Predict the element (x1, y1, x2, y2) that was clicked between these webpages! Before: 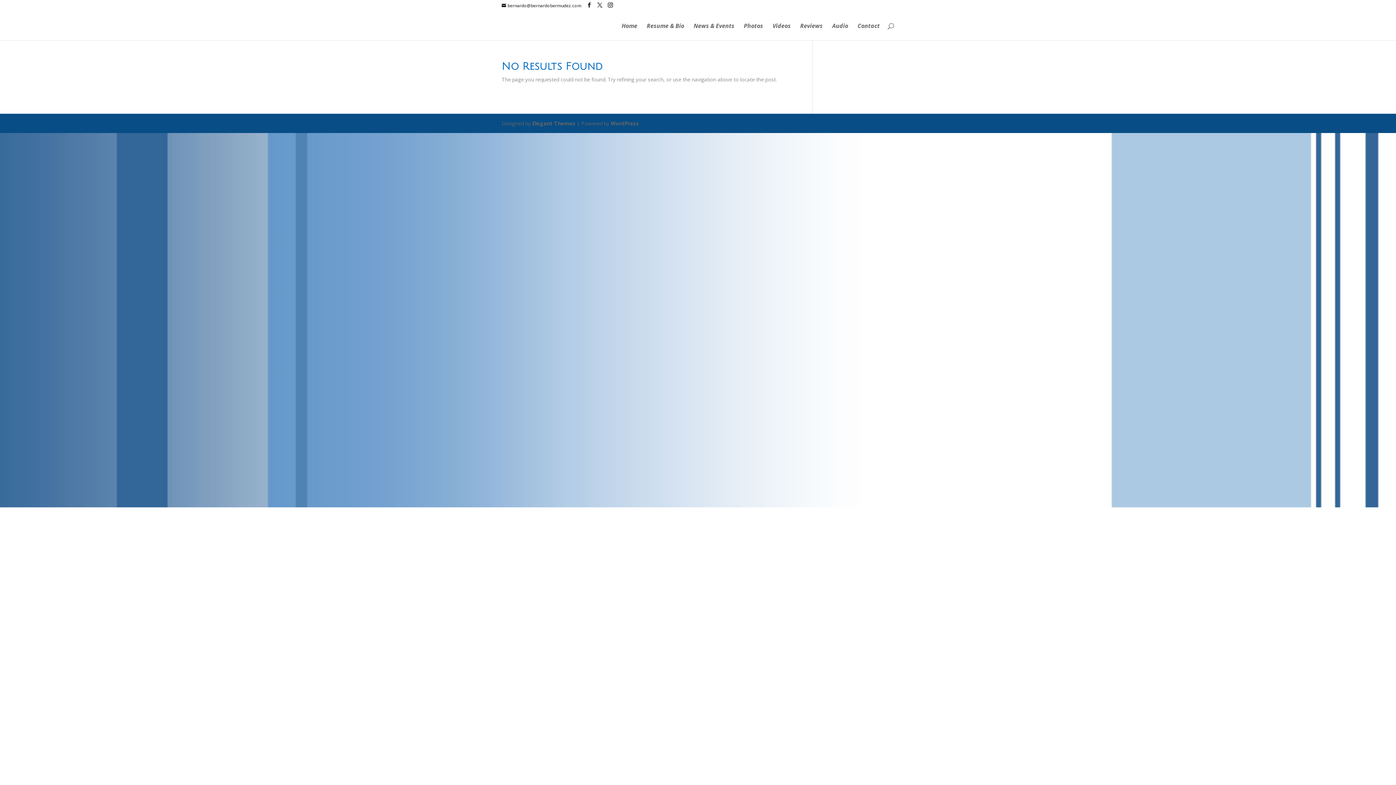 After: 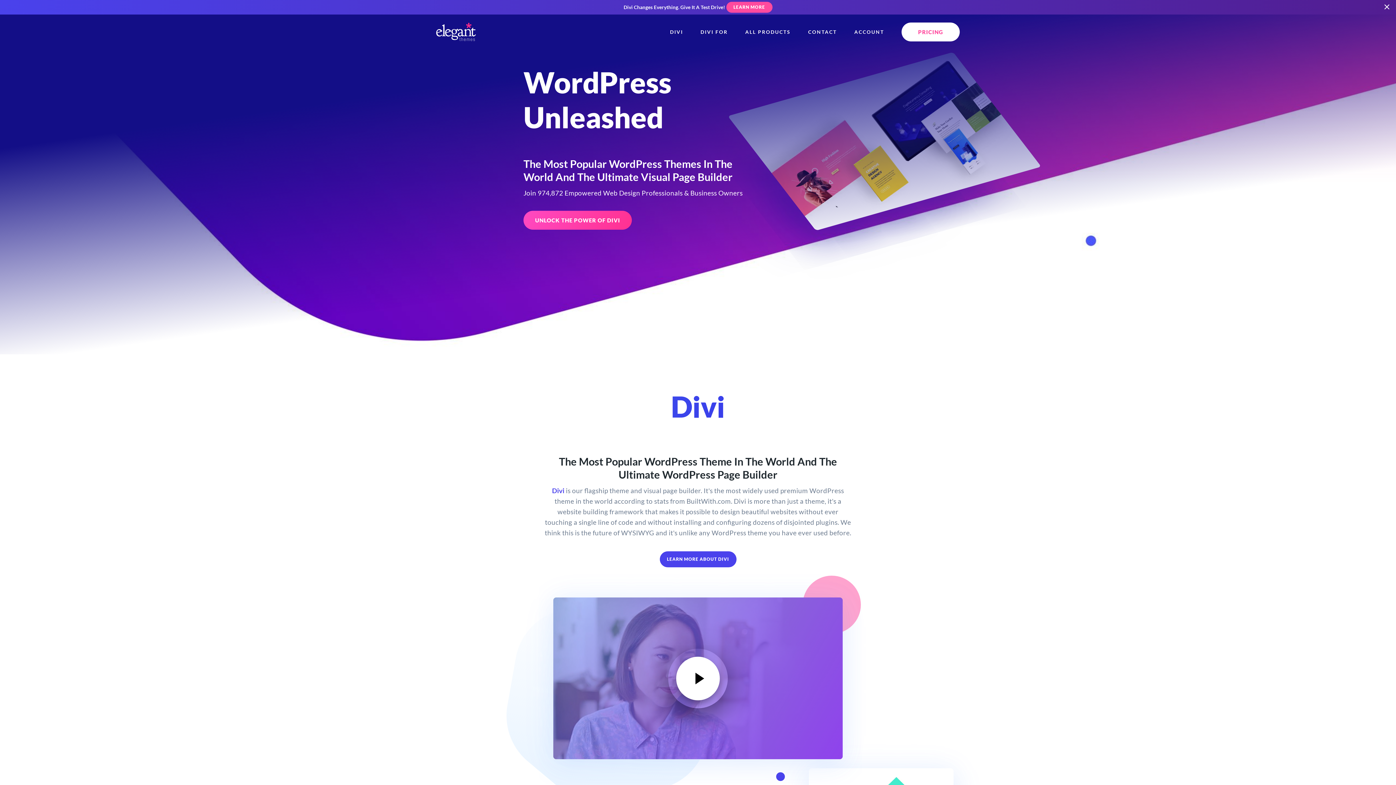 Action: label: Elegant Themes bbox: (532, 120, 575, 126)